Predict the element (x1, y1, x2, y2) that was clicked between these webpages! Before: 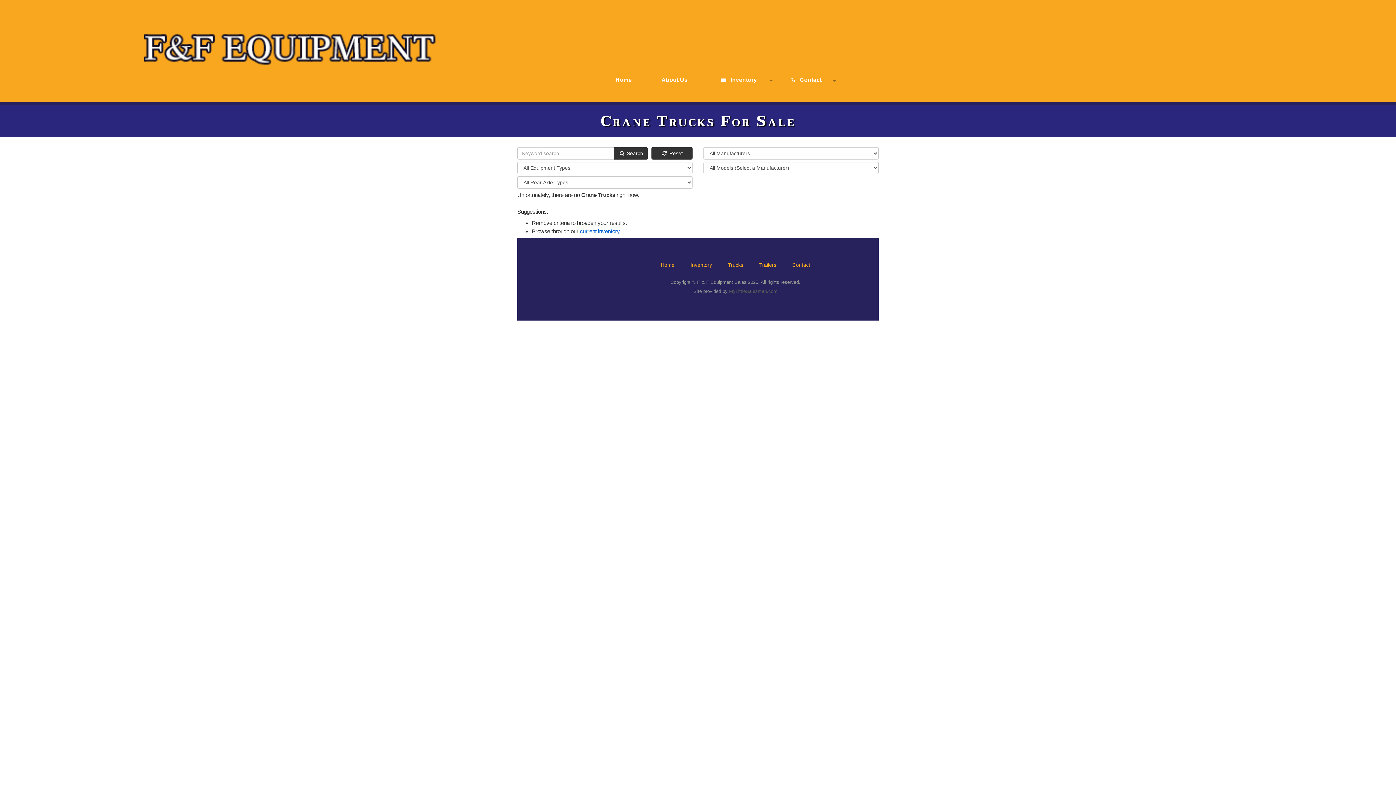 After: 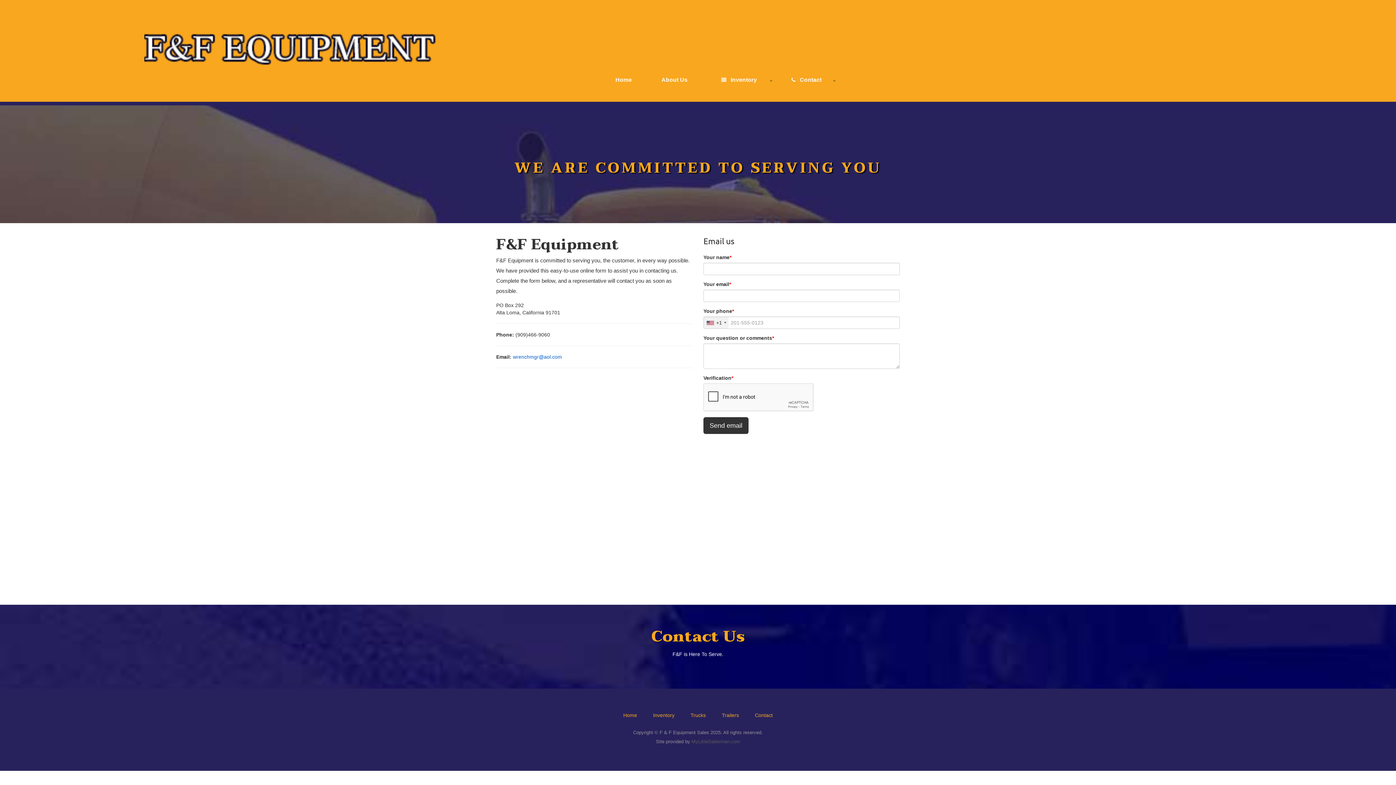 Action: label: Contact bbox: (792, 261, 810, 268)